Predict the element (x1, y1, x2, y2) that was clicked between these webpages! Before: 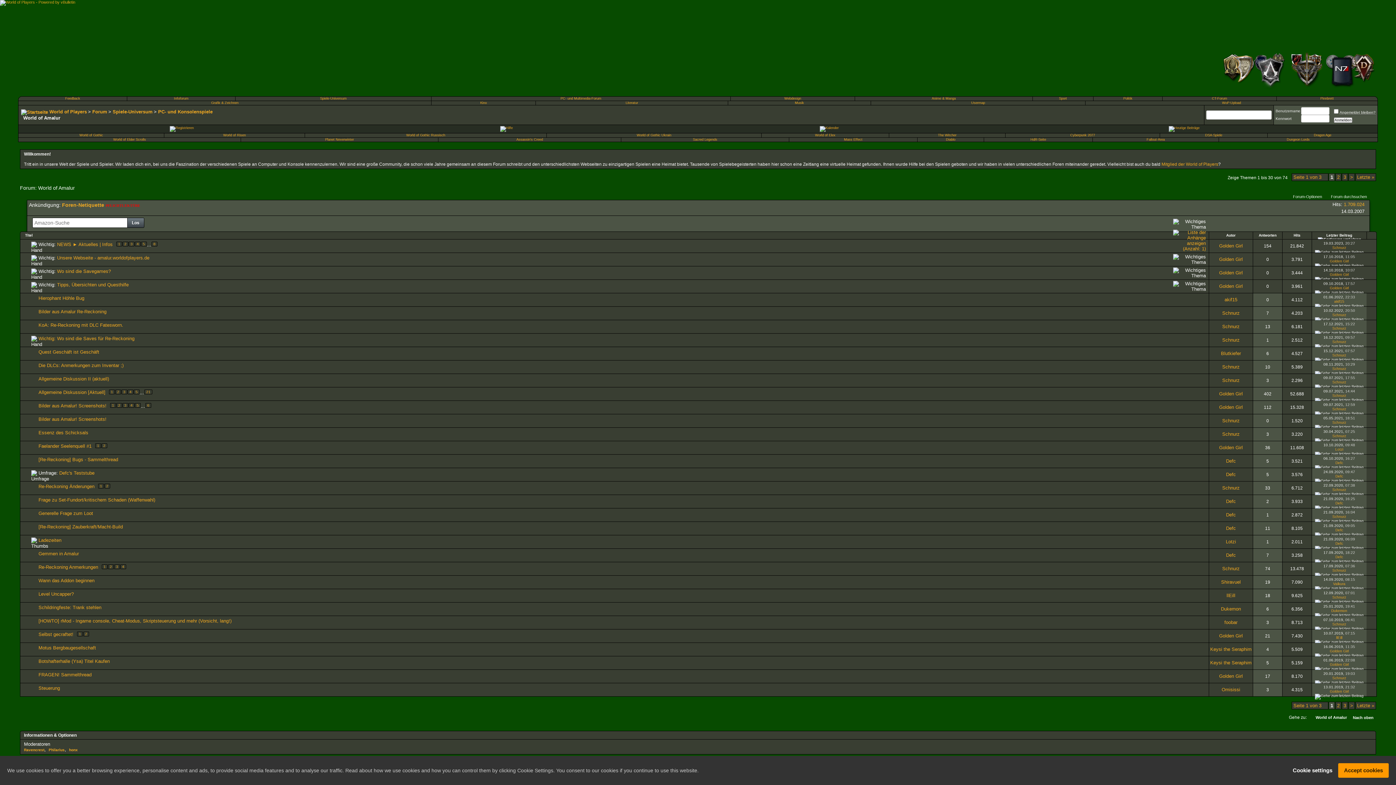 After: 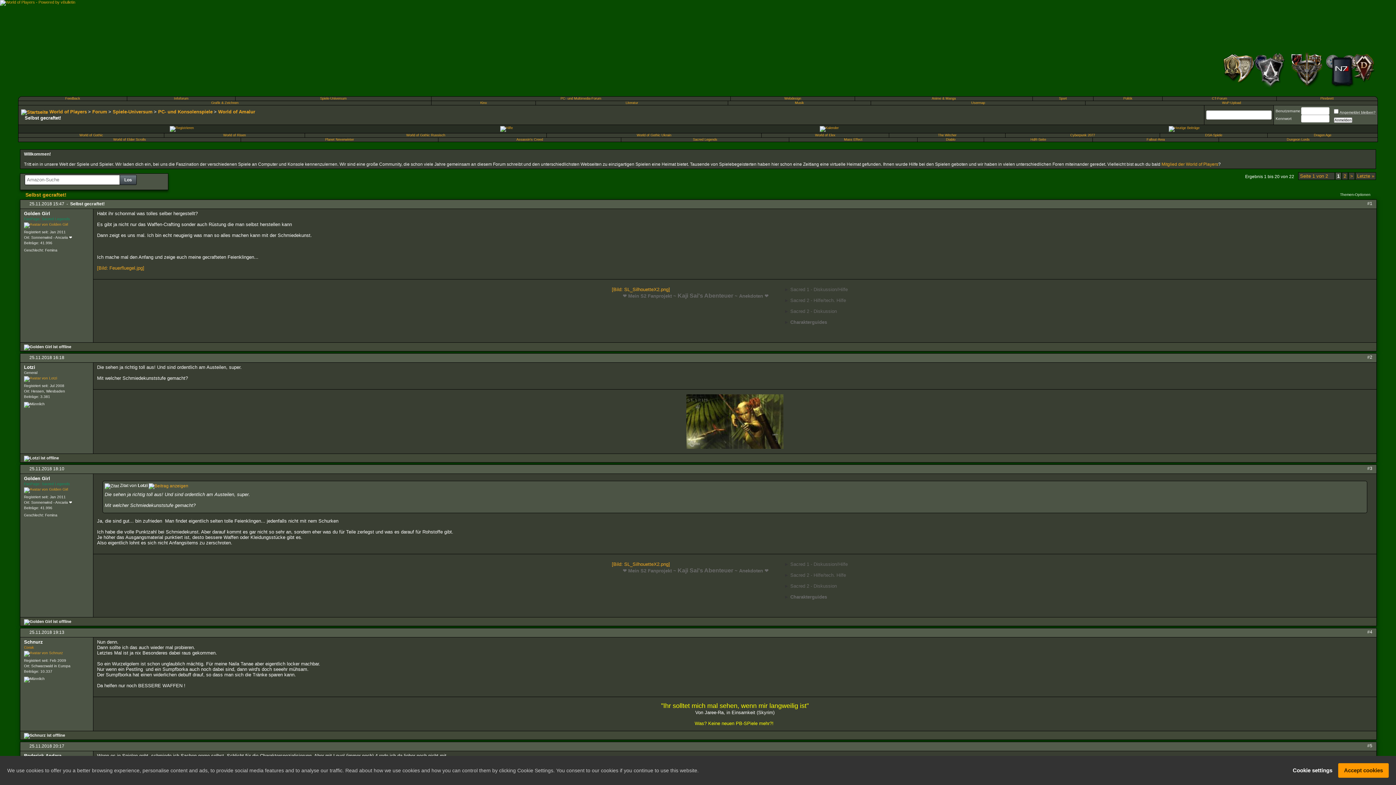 Action: label: Selbst gecraftet! bbox: (38, 631, 73, 637)